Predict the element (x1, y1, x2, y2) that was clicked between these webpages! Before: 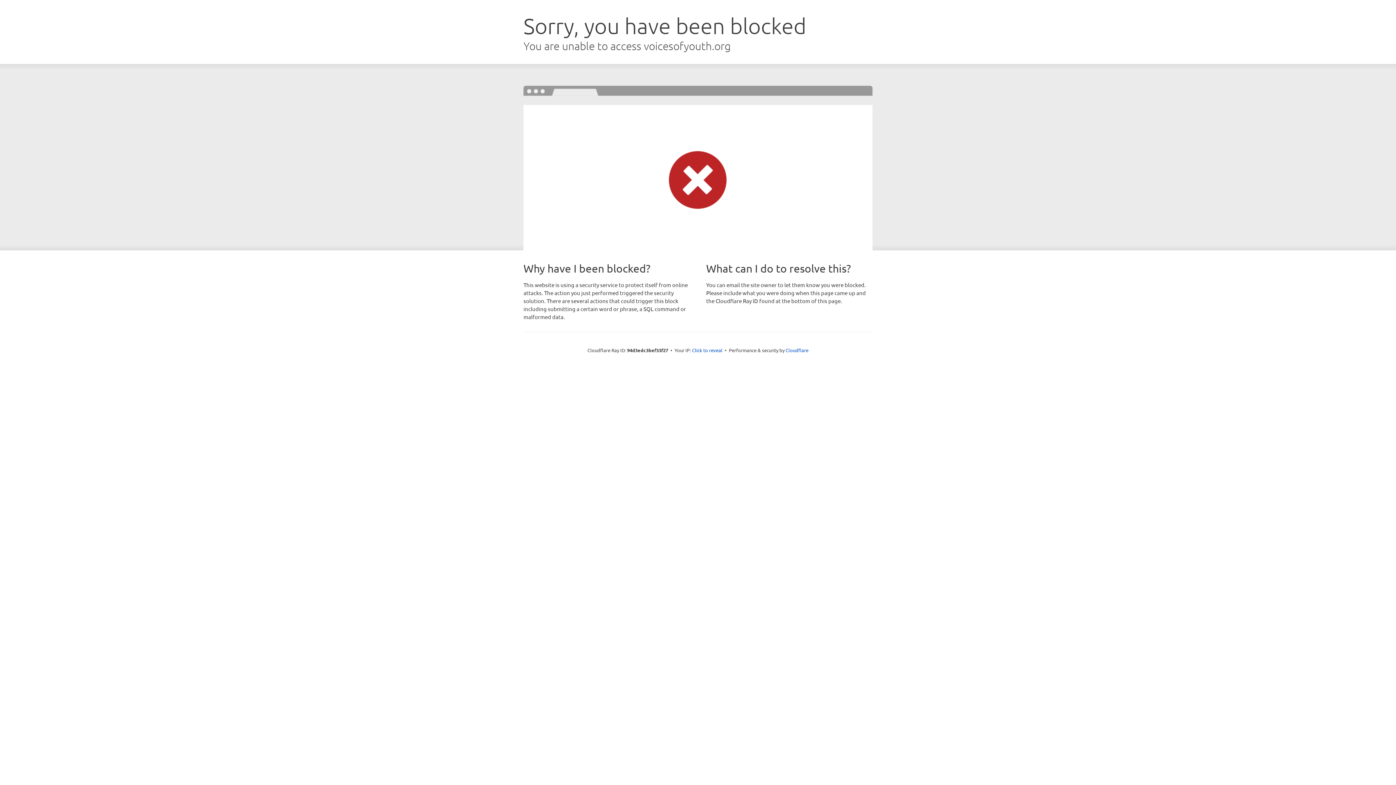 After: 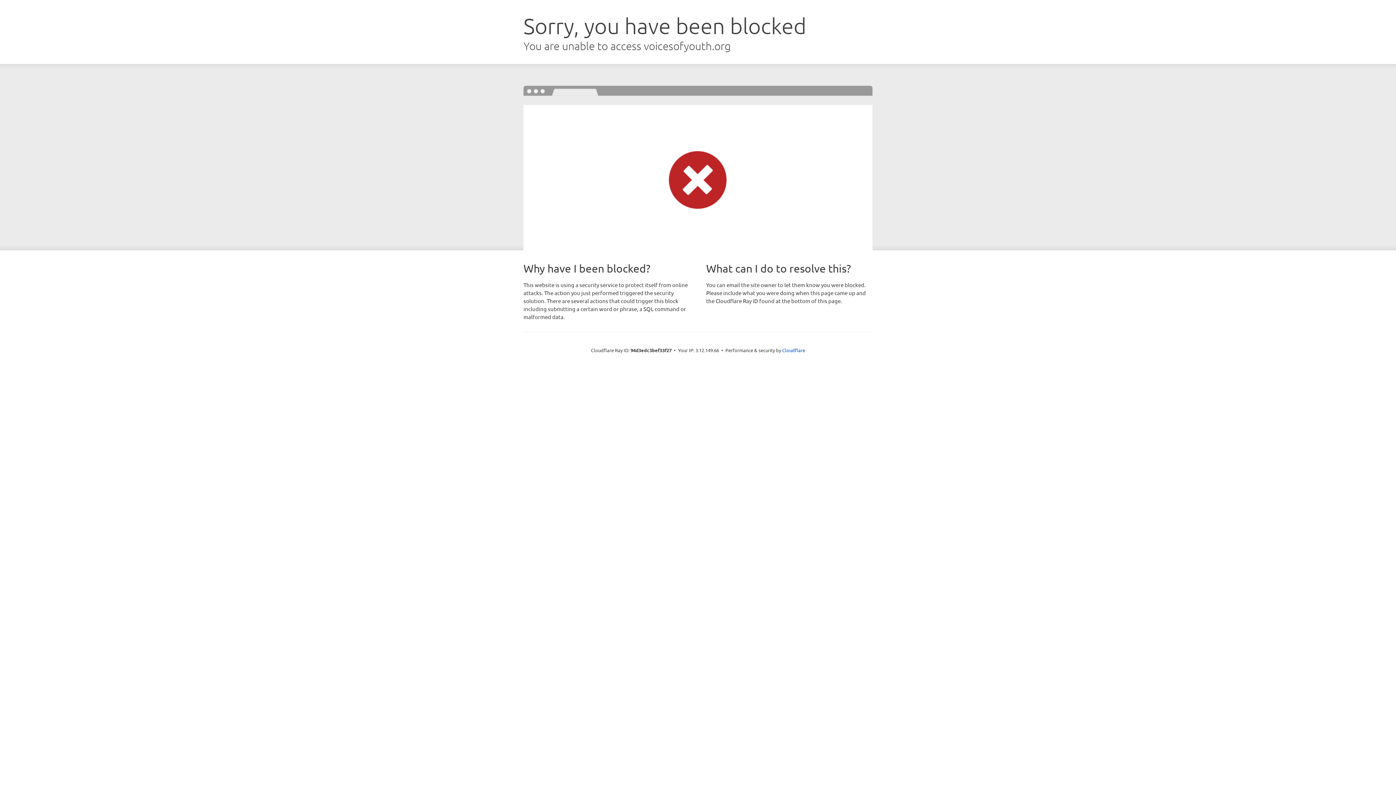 Action: bbox: (692, 346, 722, 353) label: Click to reveal